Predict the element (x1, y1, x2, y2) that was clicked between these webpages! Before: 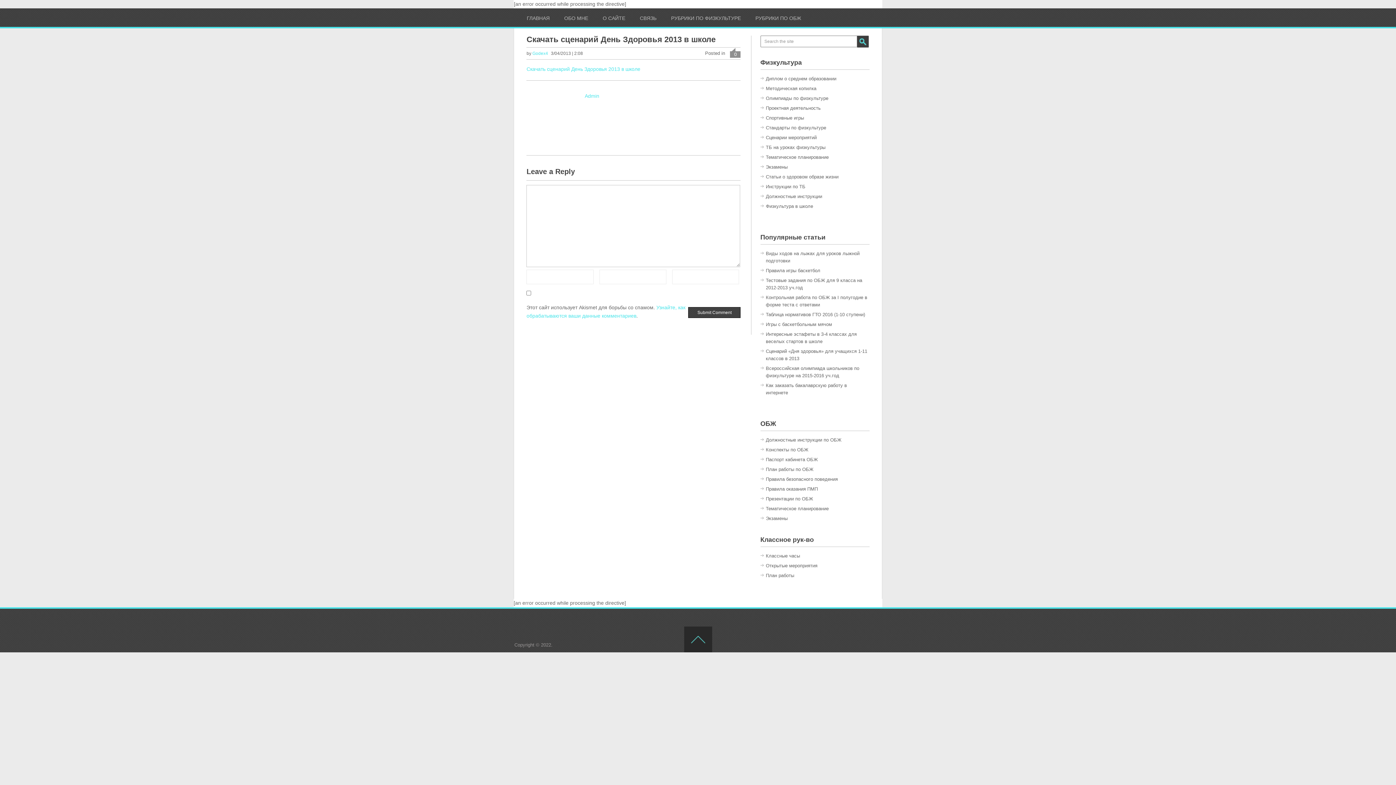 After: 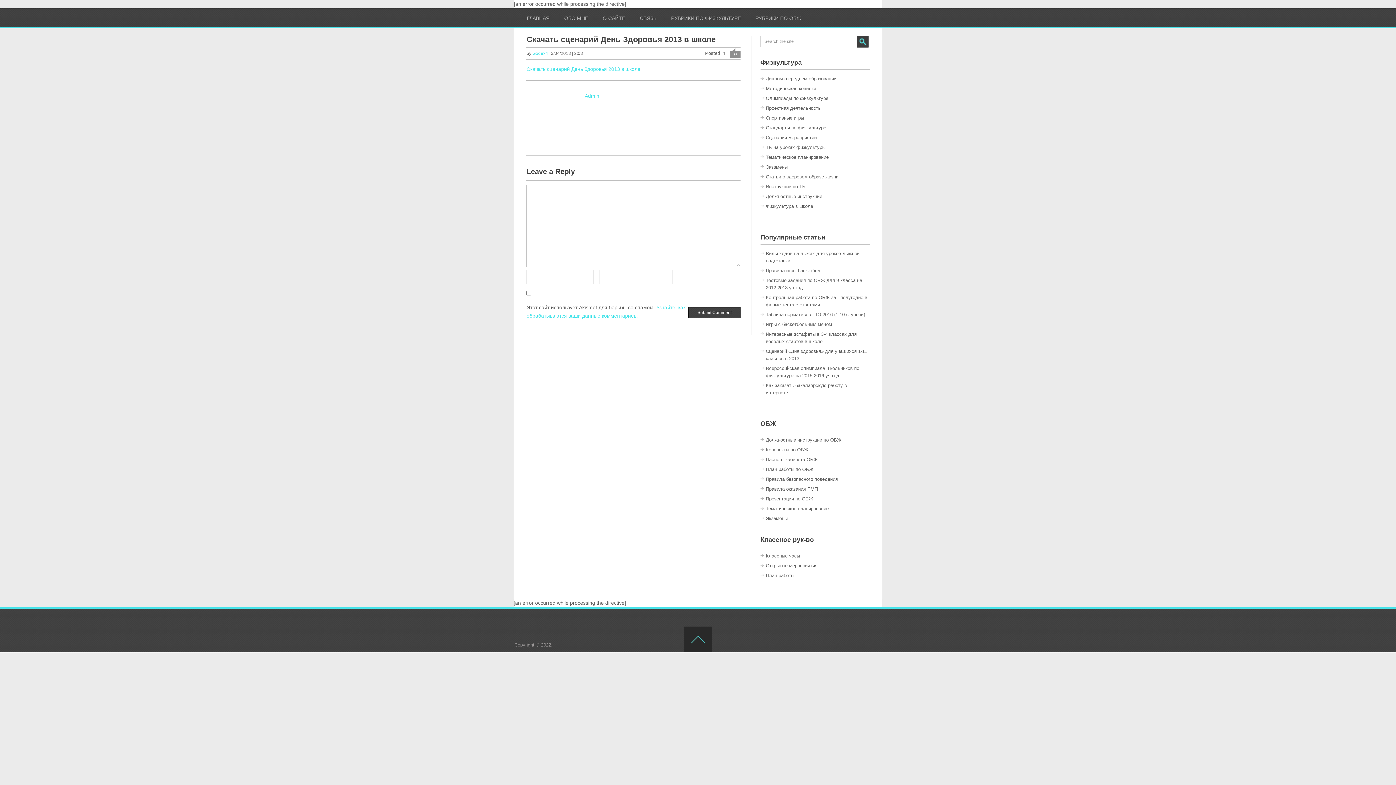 Action: label: 0 bbox: (734, 51, 736, 57)